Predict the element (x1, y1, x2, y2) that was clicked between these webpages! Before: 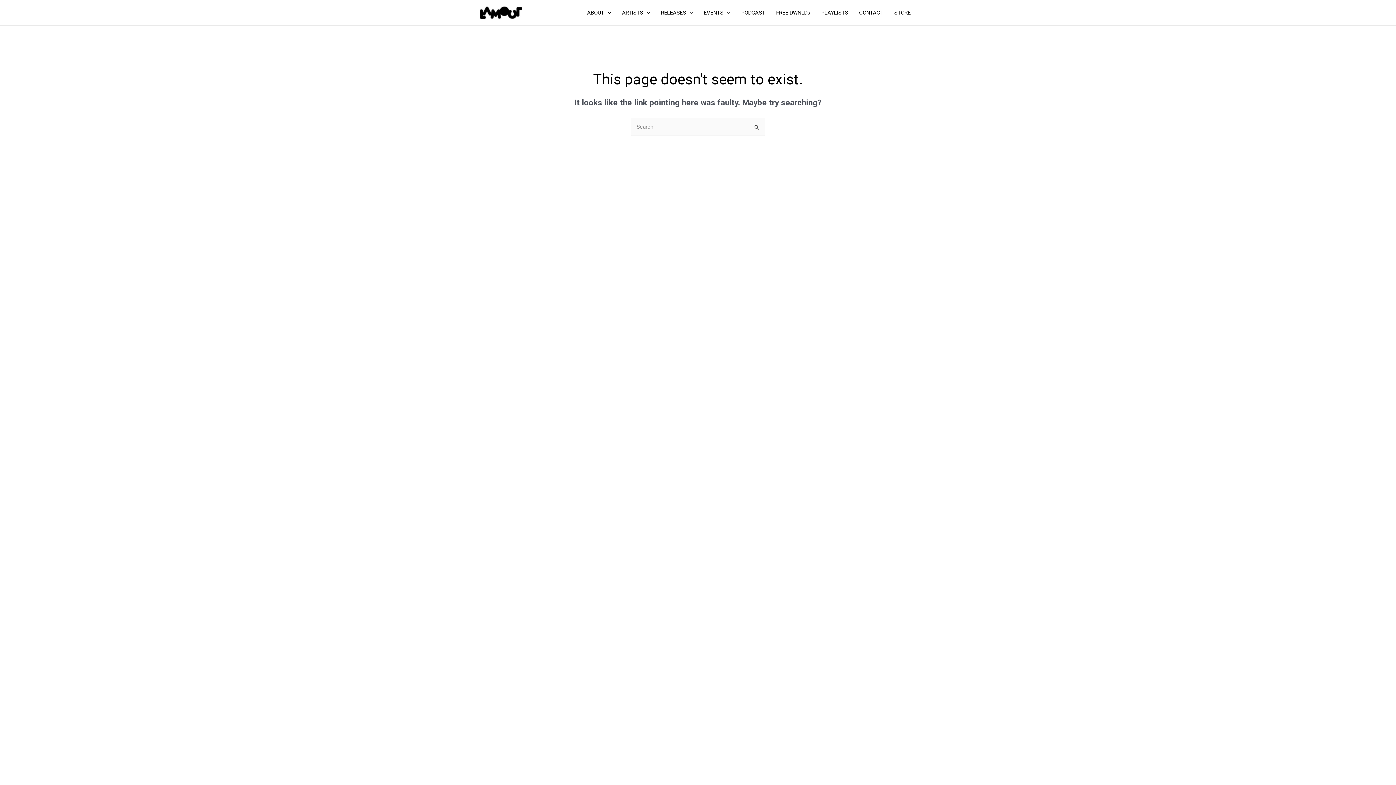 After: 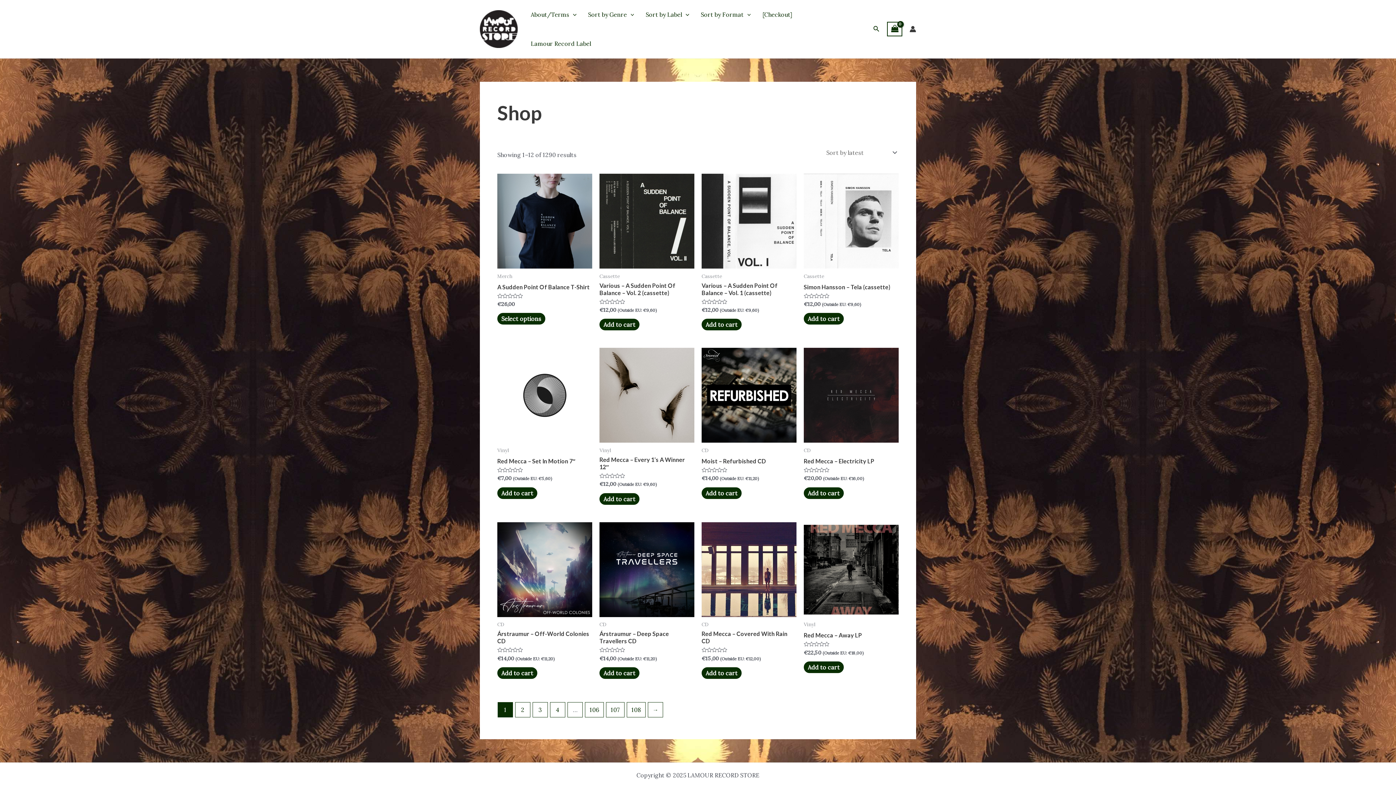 Action: bbox: (889, 0, 916, 25) label: STORE